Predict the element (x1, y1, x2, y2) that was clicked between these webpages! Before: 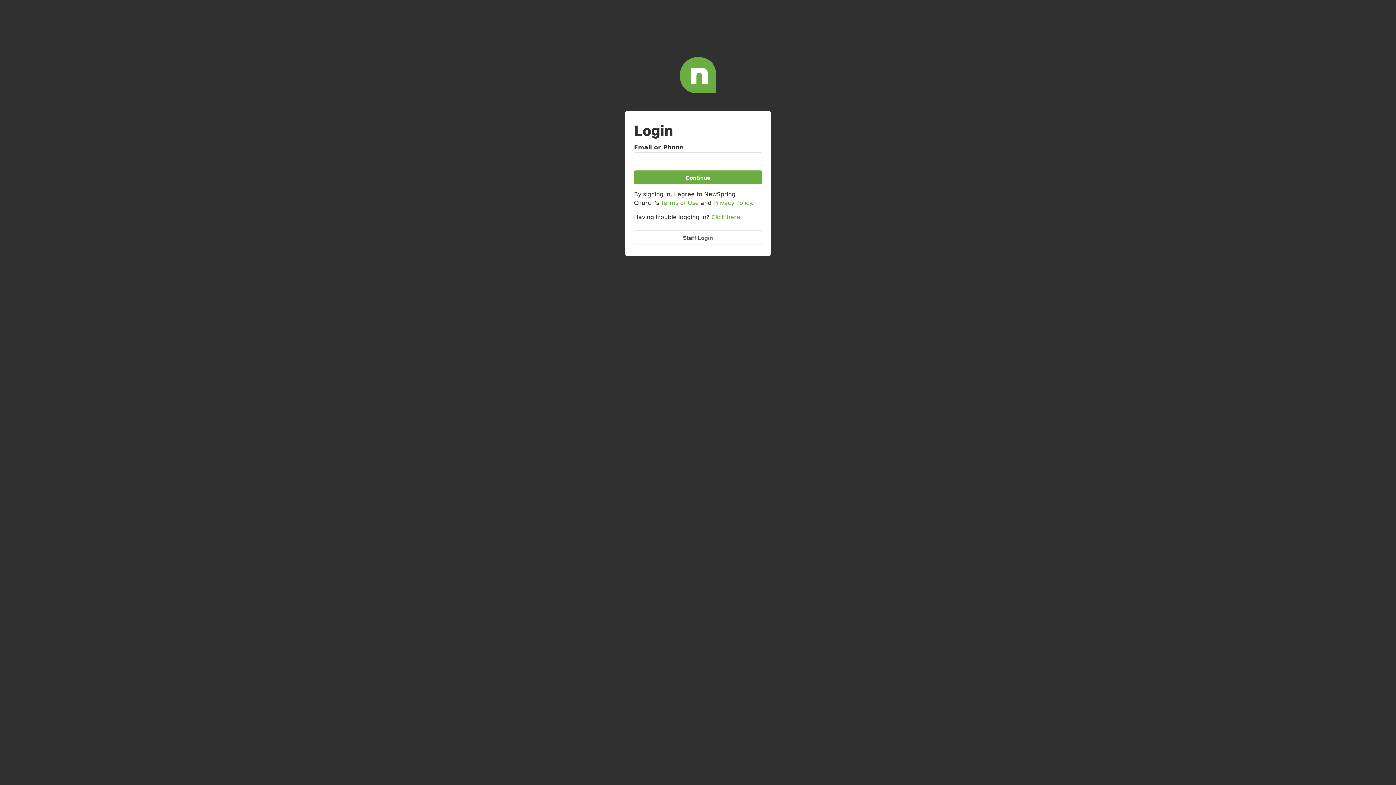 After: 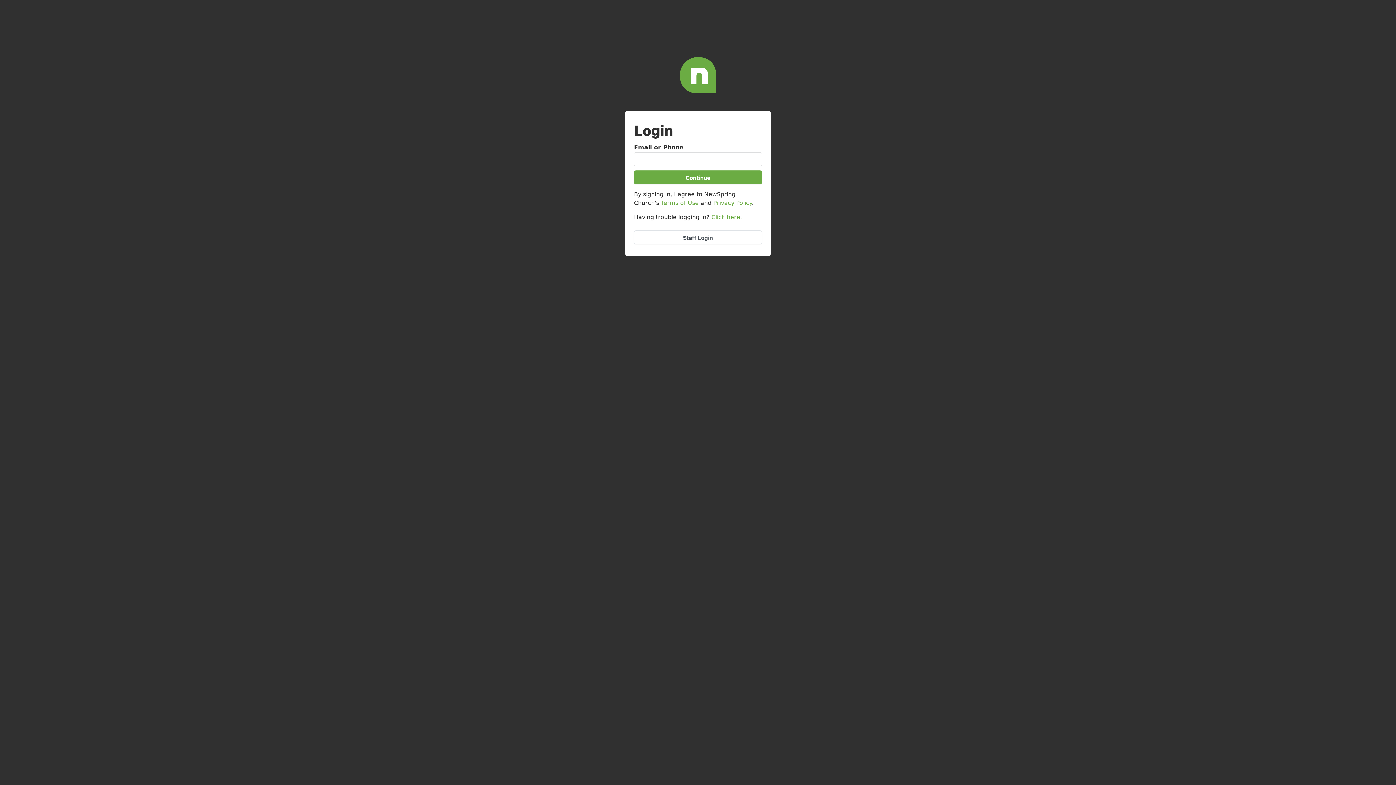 Action: bbox: (661, 199, 698, 206) label: Terms of Use